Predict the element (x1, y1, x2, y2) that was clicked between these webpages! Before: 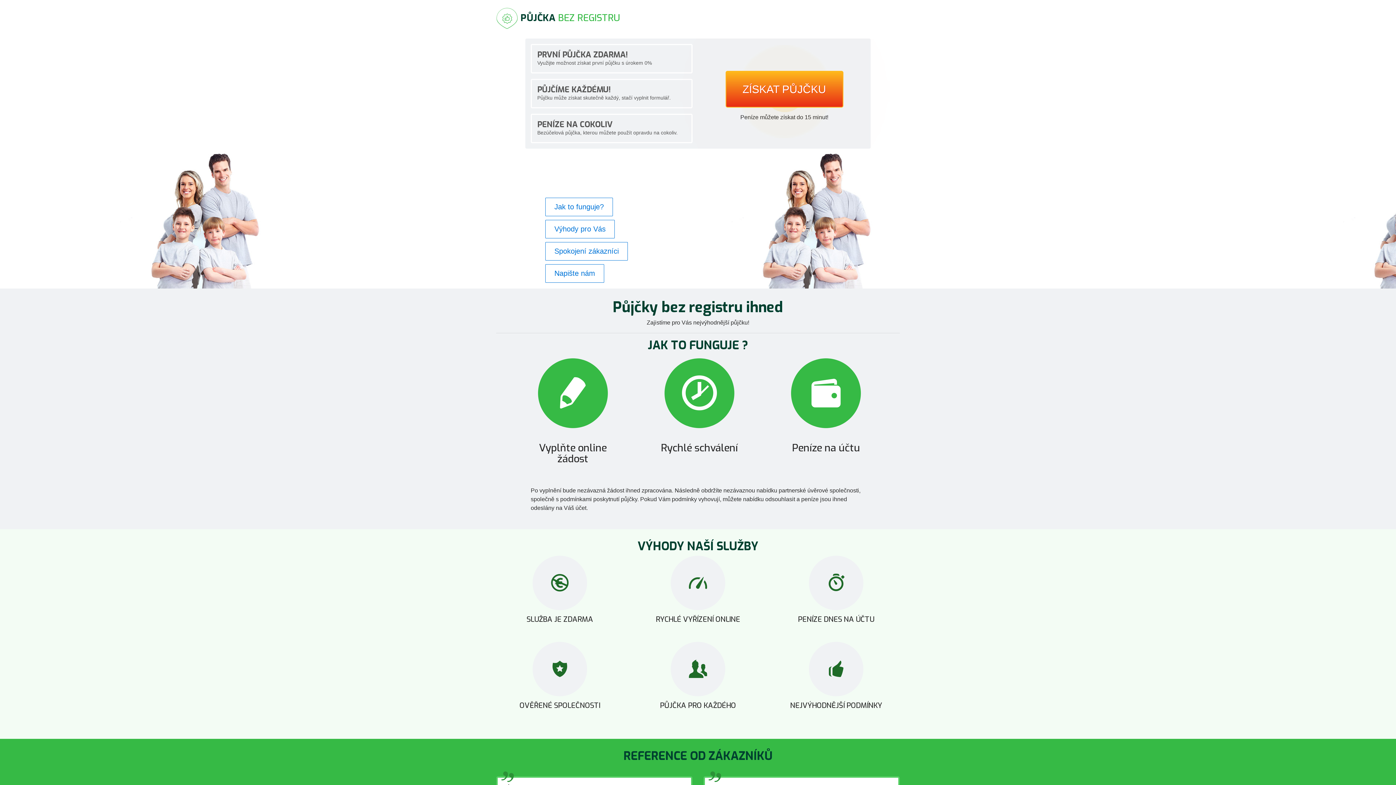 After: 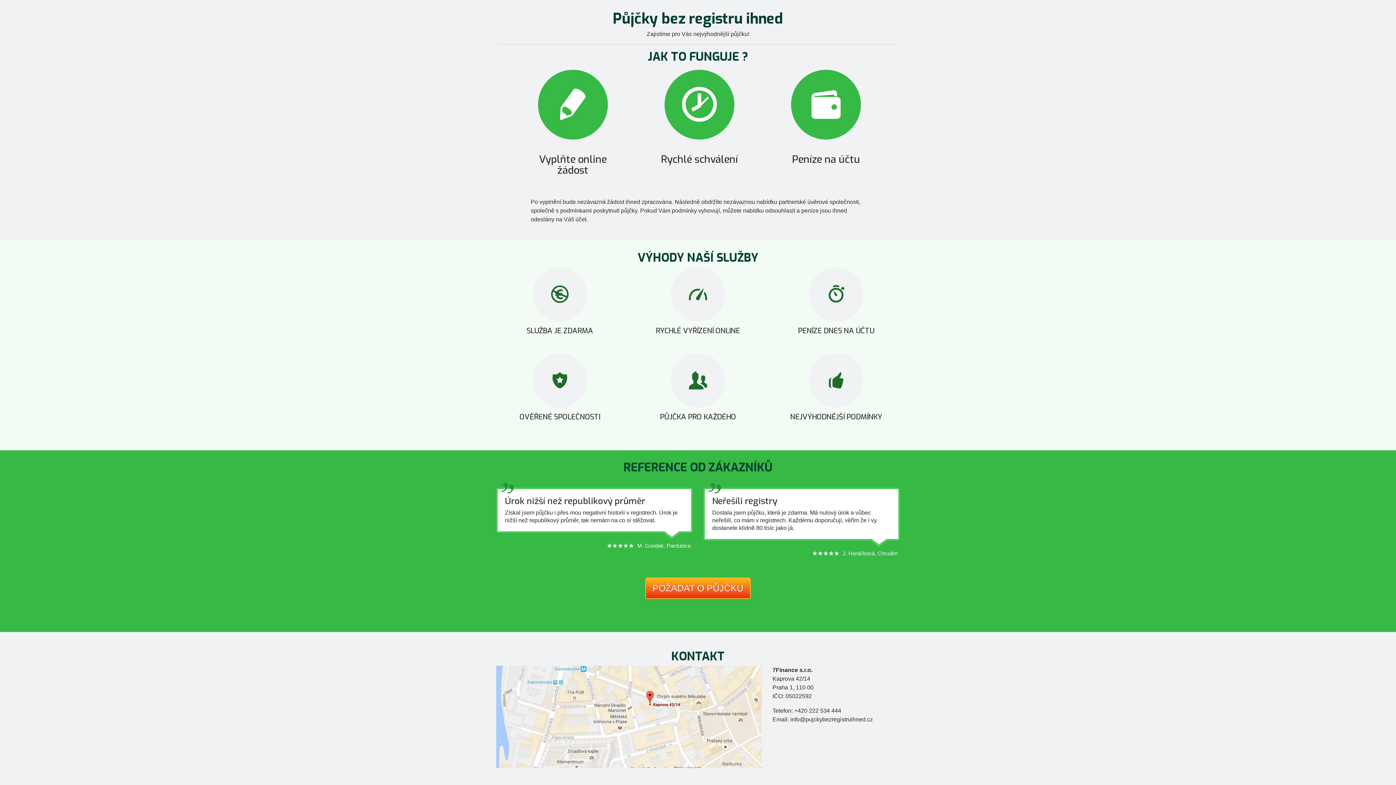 Action: label: Jak to funguje? bbox: (545, 197, 613, 216)